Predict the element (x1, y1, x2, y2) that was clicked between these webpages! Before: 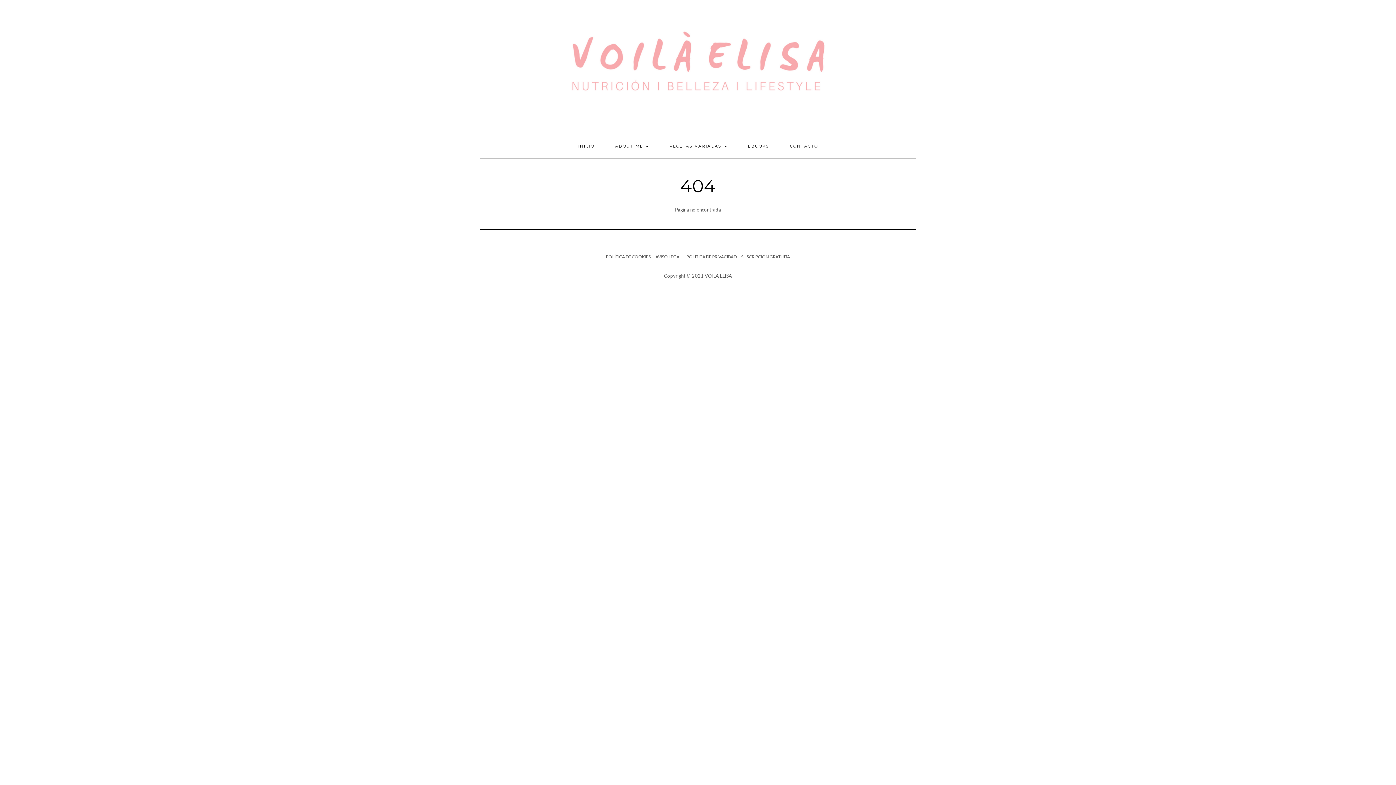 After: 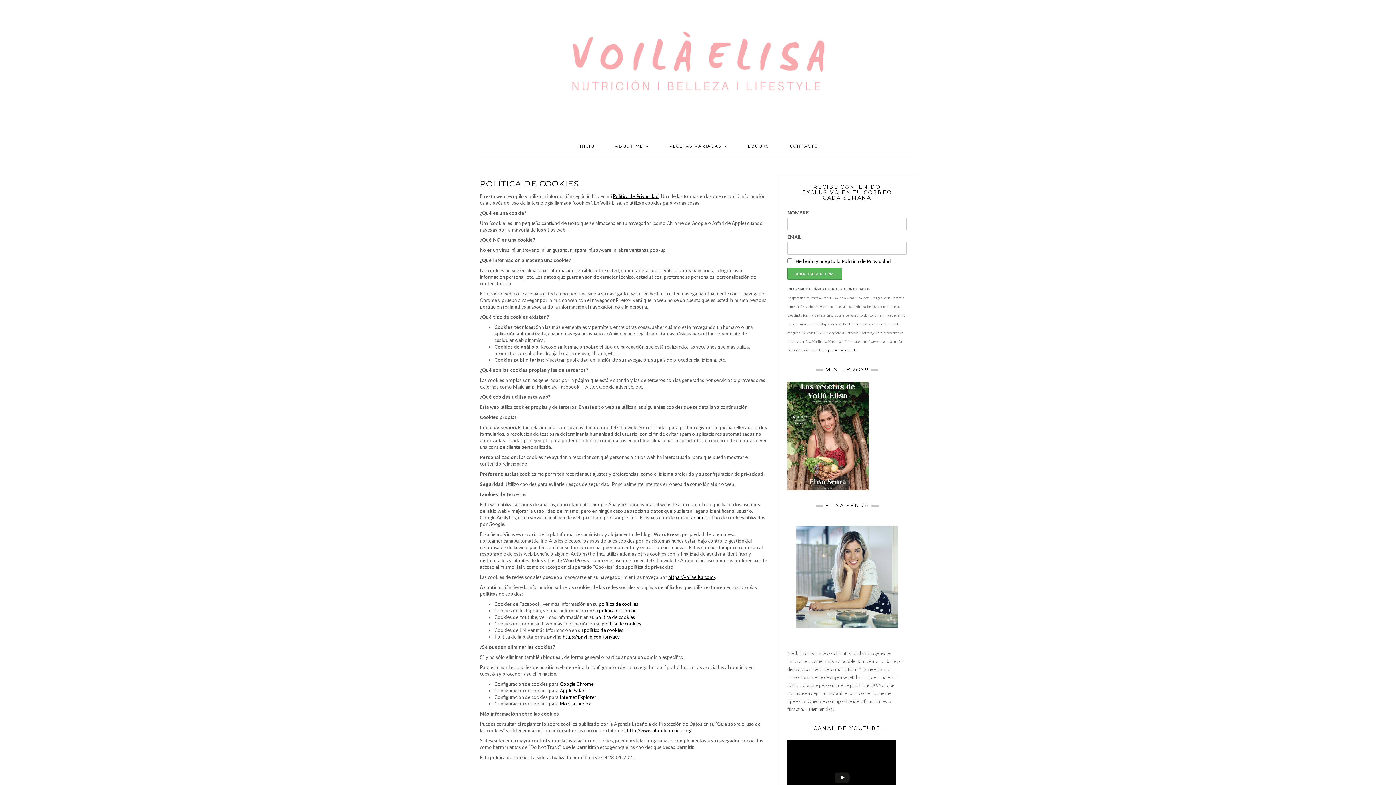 Action: bbox: (606, 254, 650, 259) label: POLÍTICA DE COOKIES